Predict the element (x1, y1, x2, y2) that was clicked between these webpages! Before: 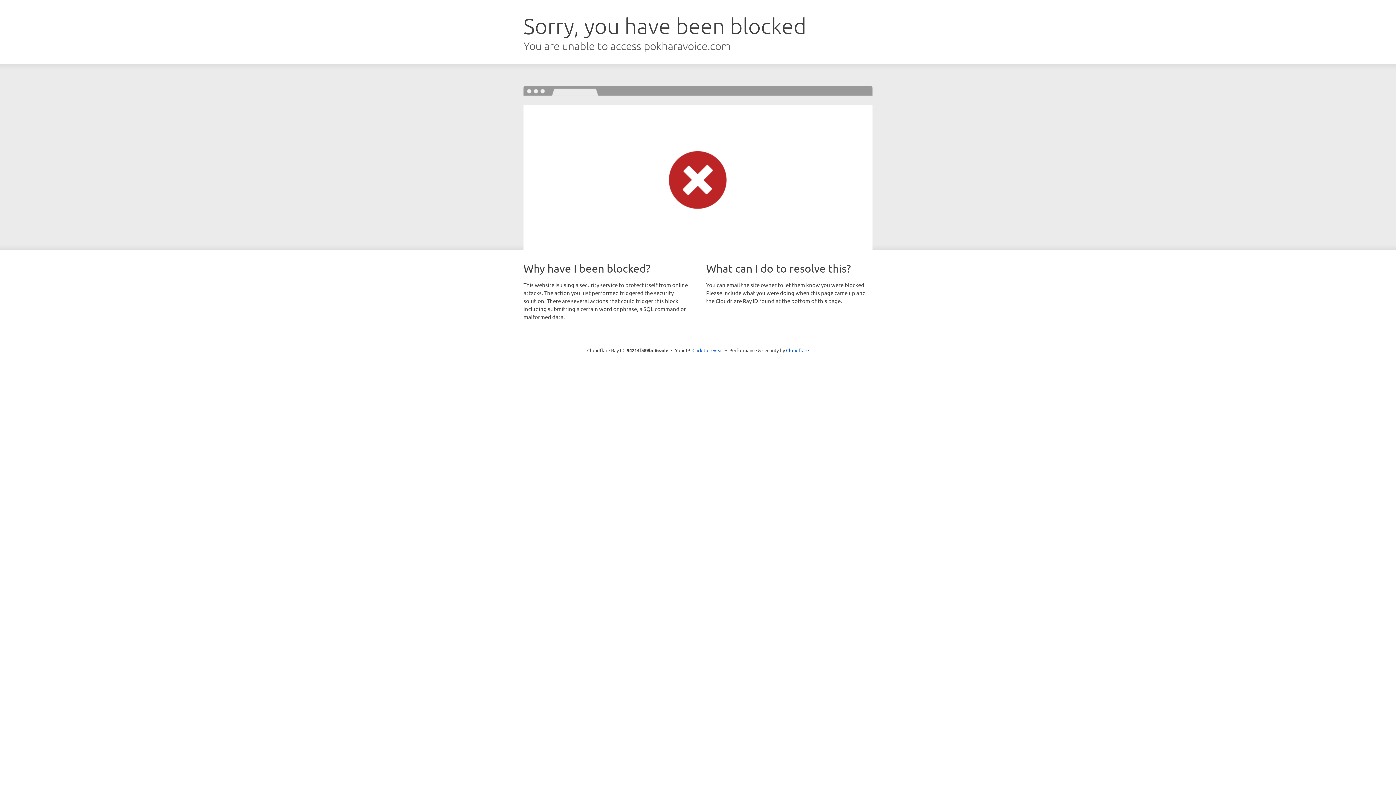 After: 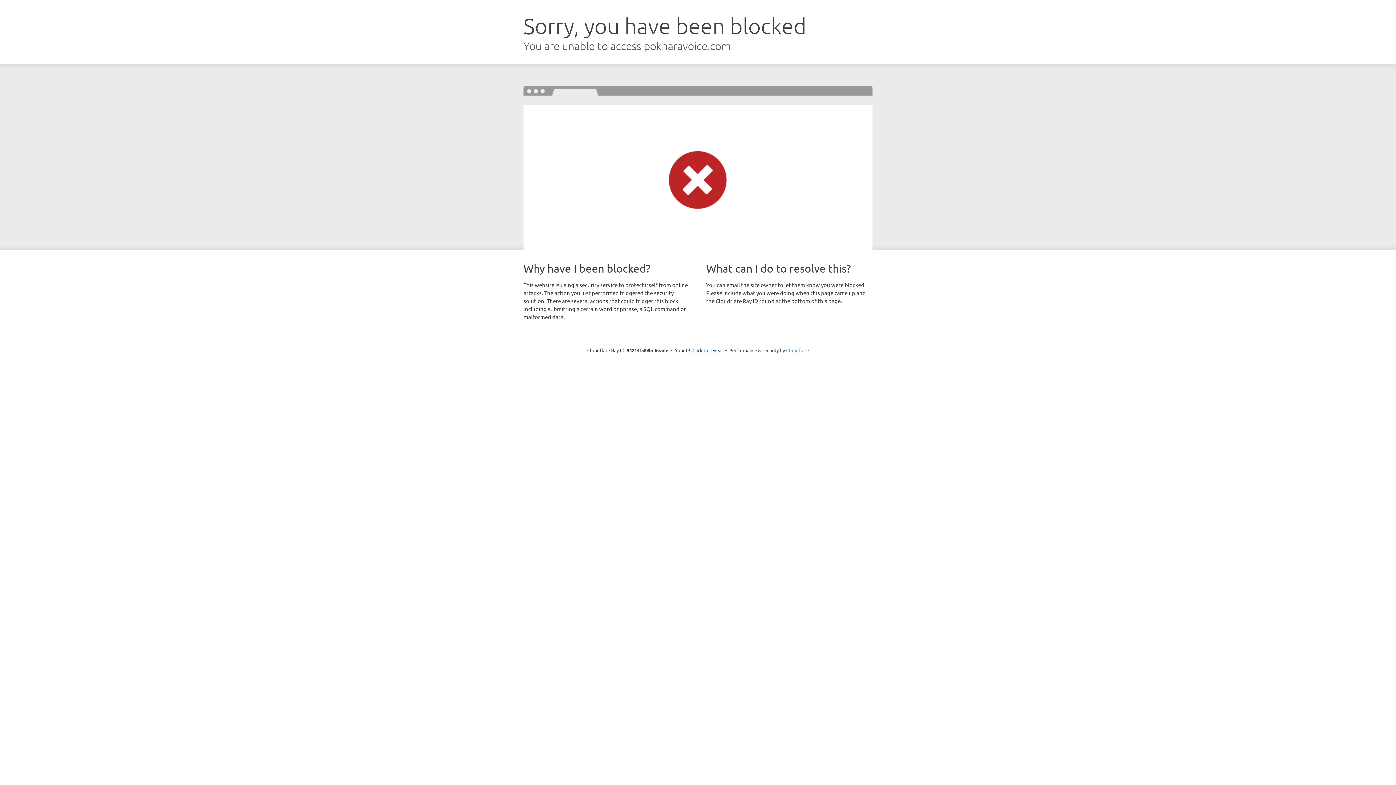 Action: label: Cloudflare bbox: (786, 347, 809, 353)